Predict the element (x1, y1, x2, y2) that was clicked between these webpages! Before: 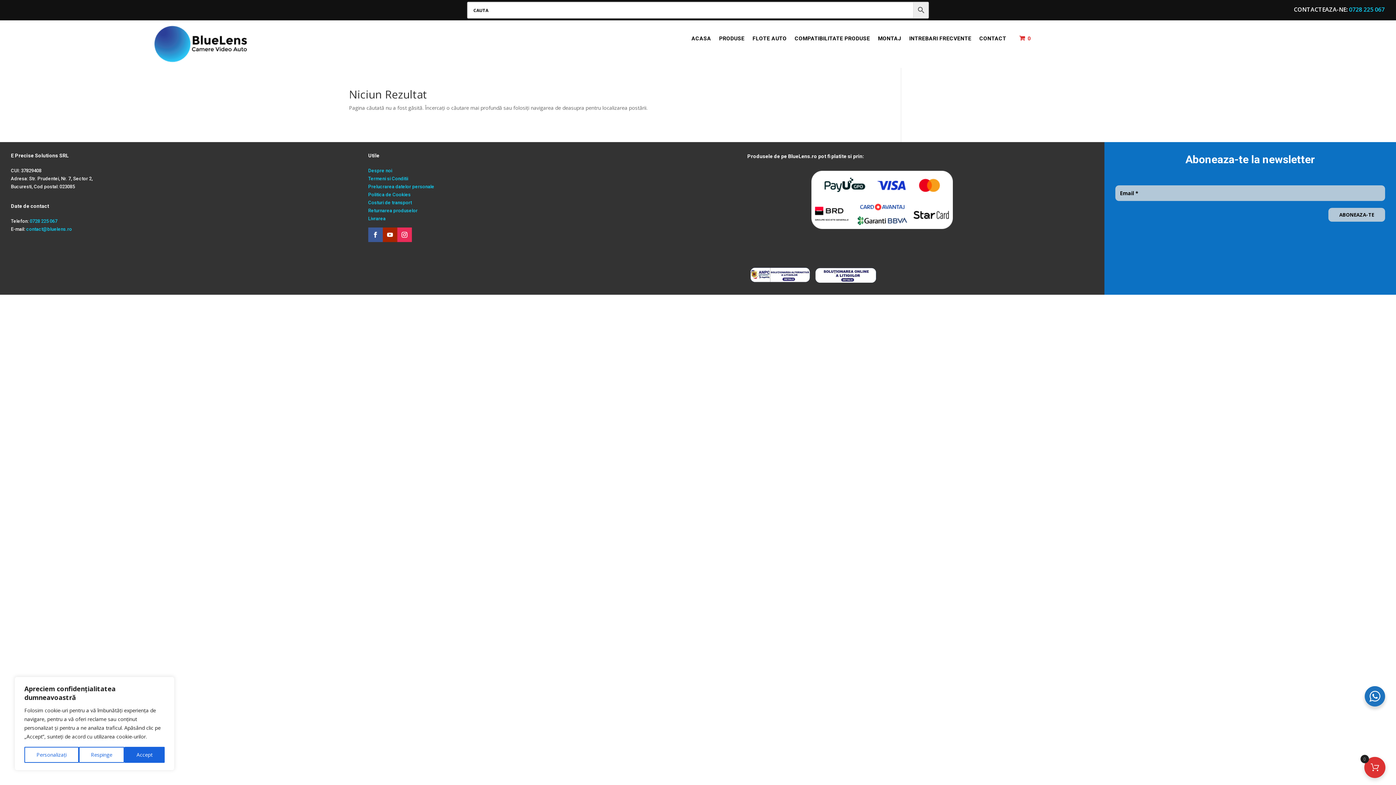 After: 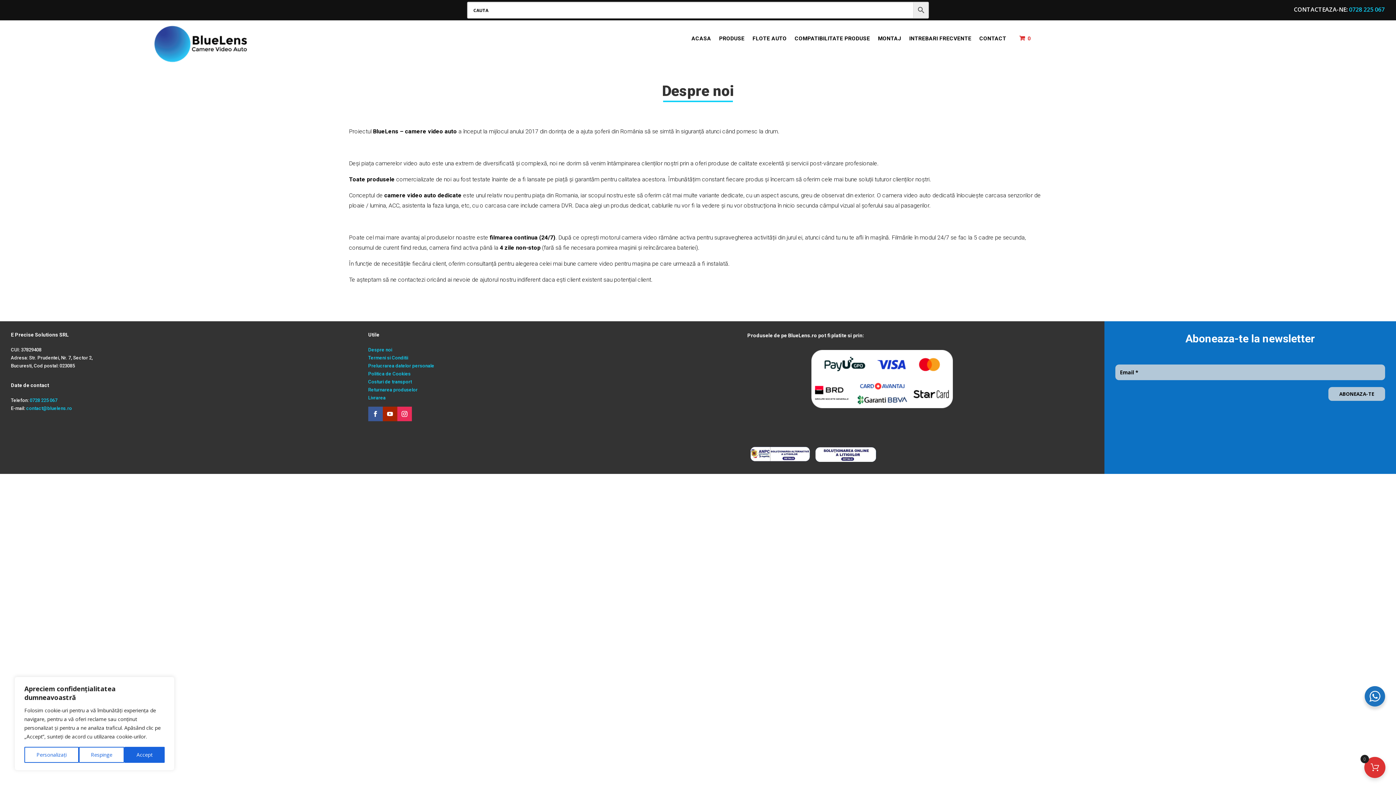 Action: label: Despre noi bbox: (368, 168, 392, 173)